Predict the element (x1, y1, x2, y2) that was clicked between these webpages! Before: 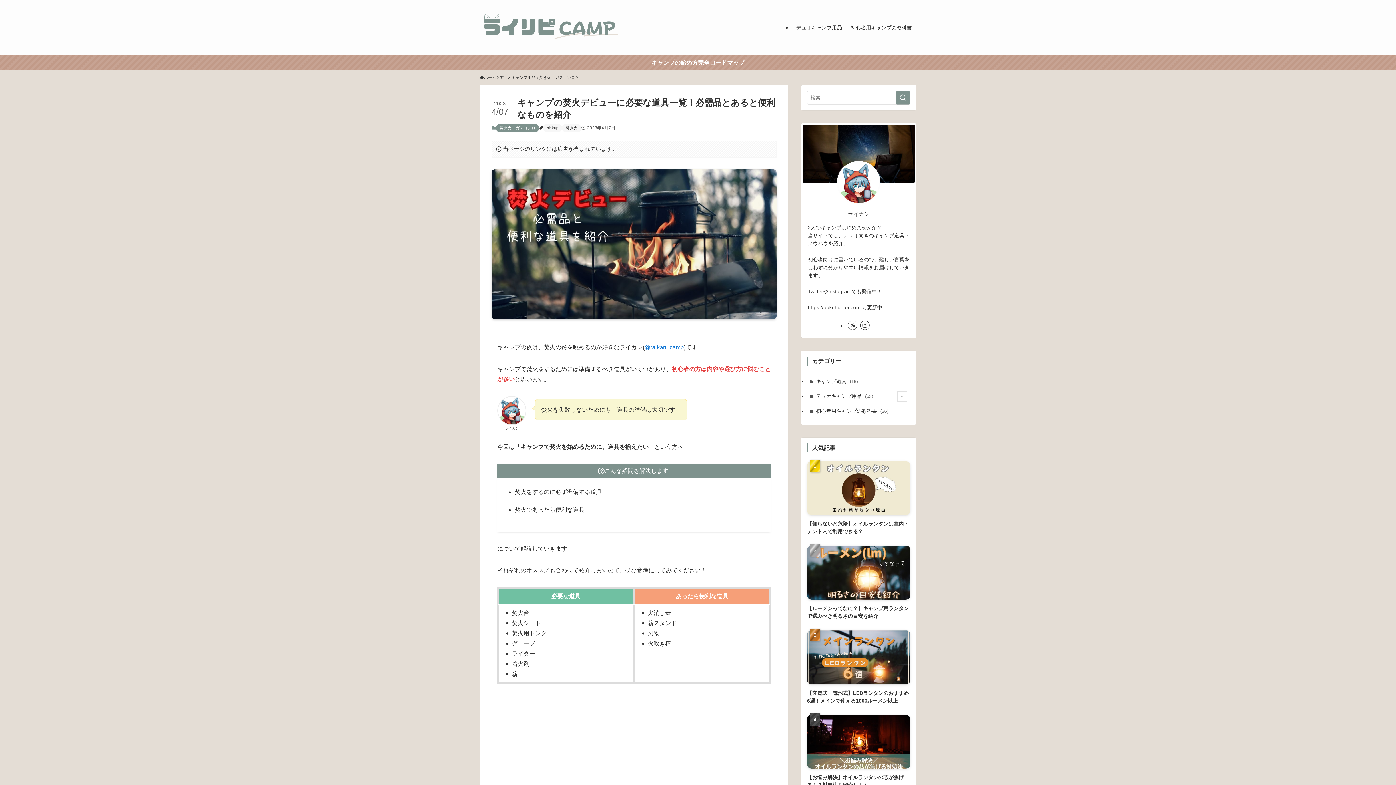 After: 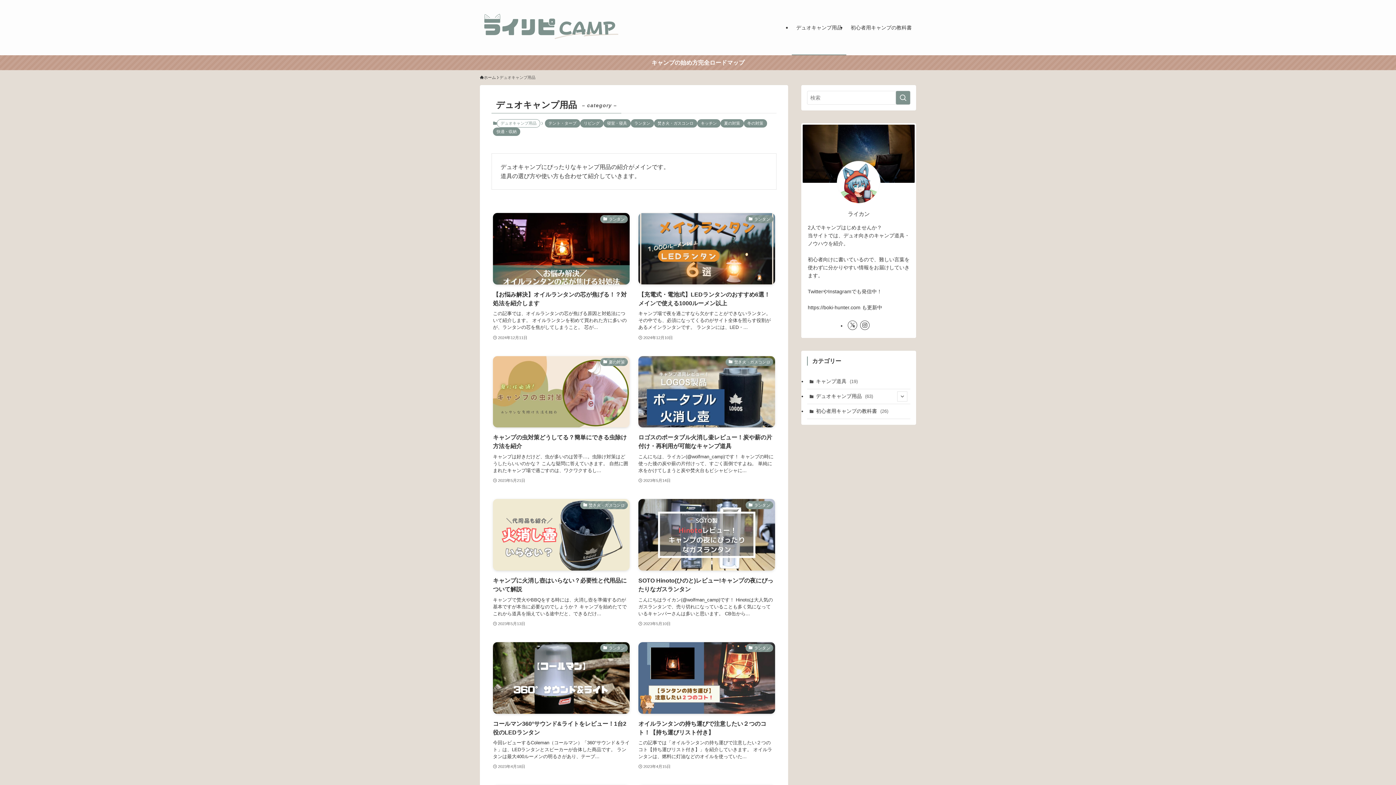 Action: bbox: (807, 389, 910, 404) label: デュオキャンプ用品 (63)